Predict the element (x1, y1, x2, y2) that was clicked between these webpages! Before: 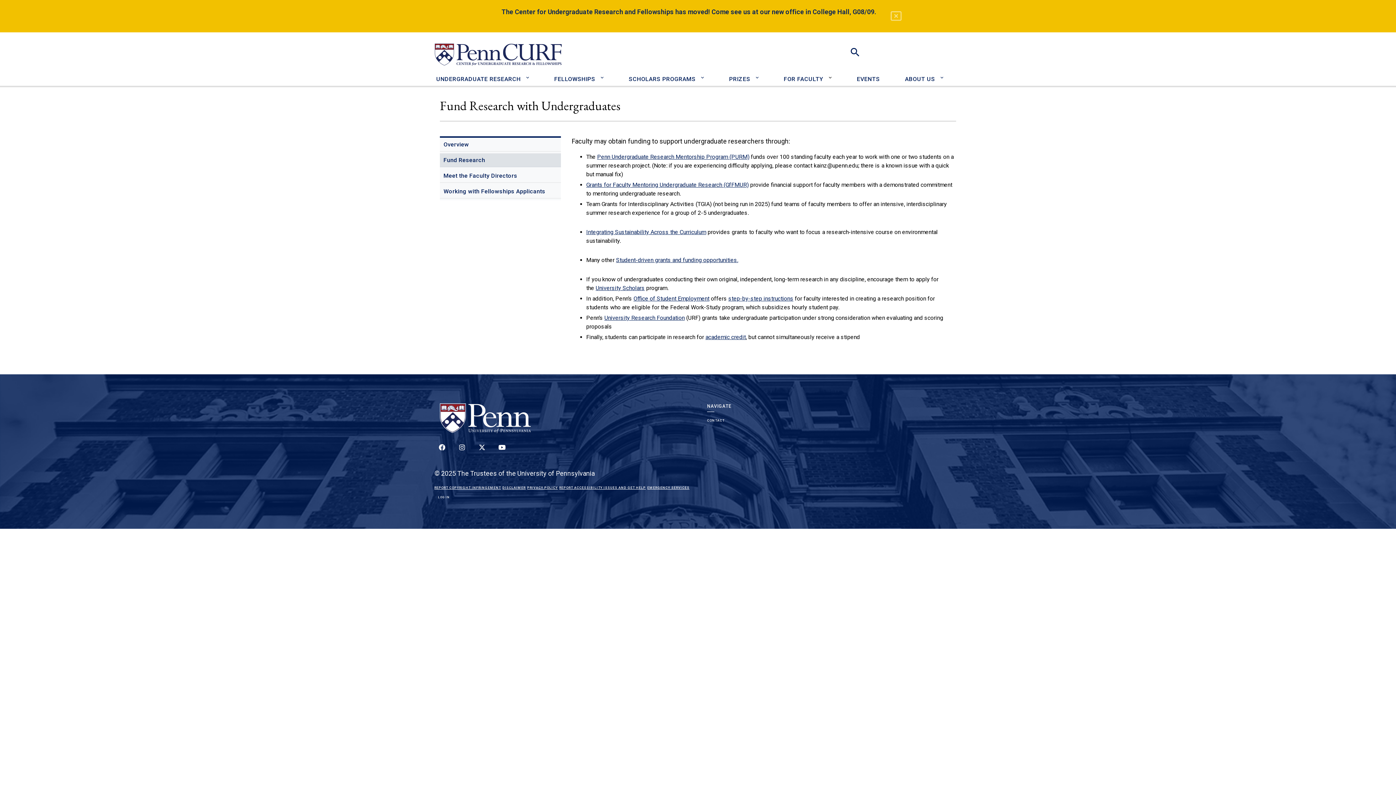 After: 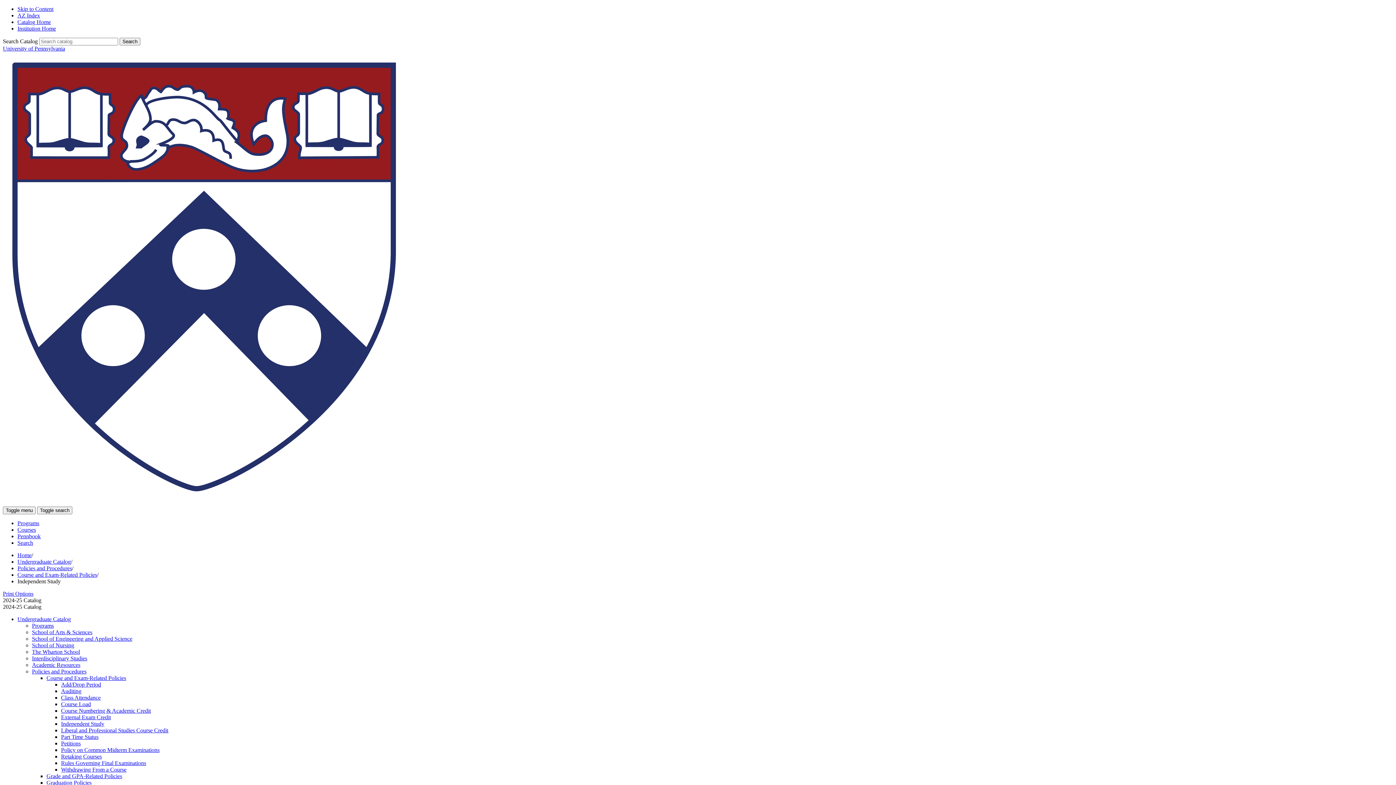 Action: bbox: (705, 333, 746, 340) label: academic credit
(link is external)